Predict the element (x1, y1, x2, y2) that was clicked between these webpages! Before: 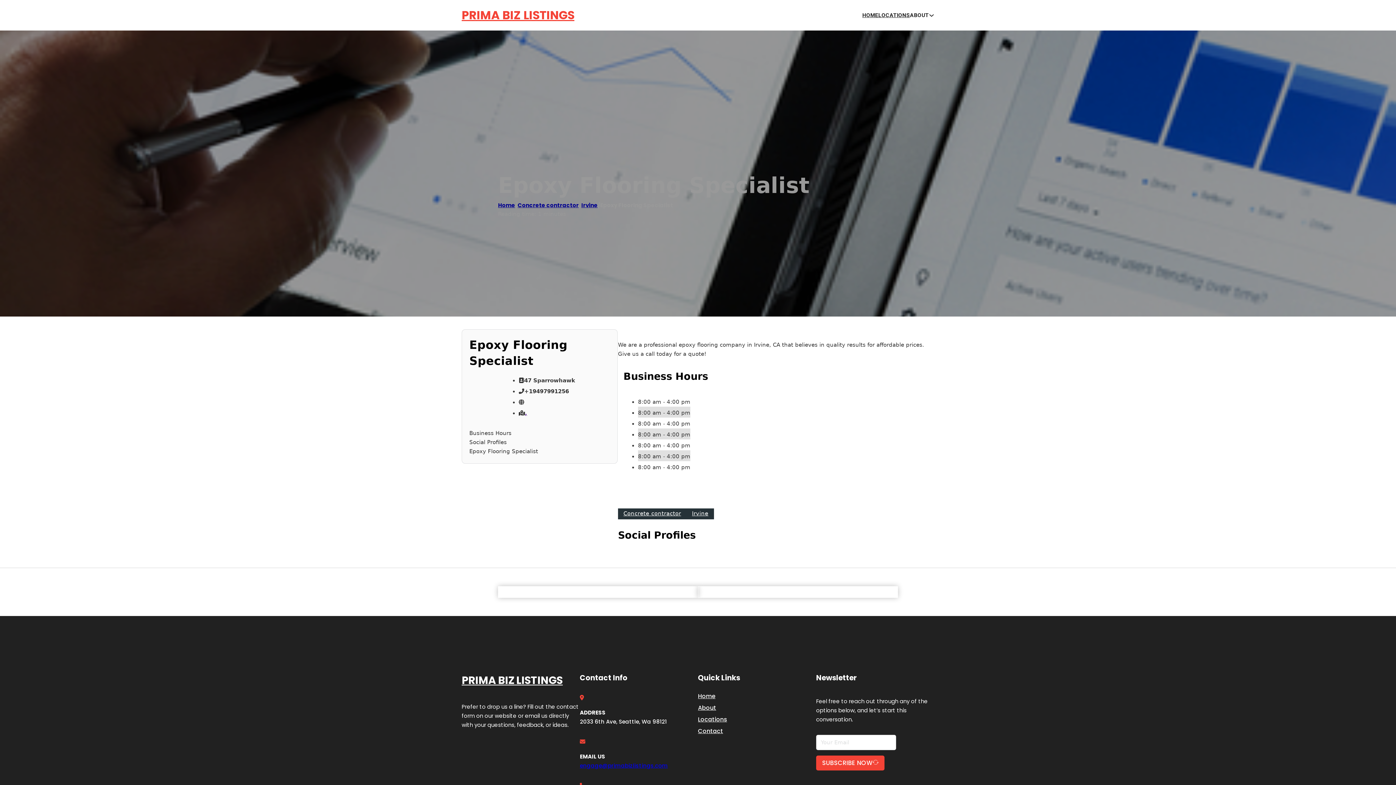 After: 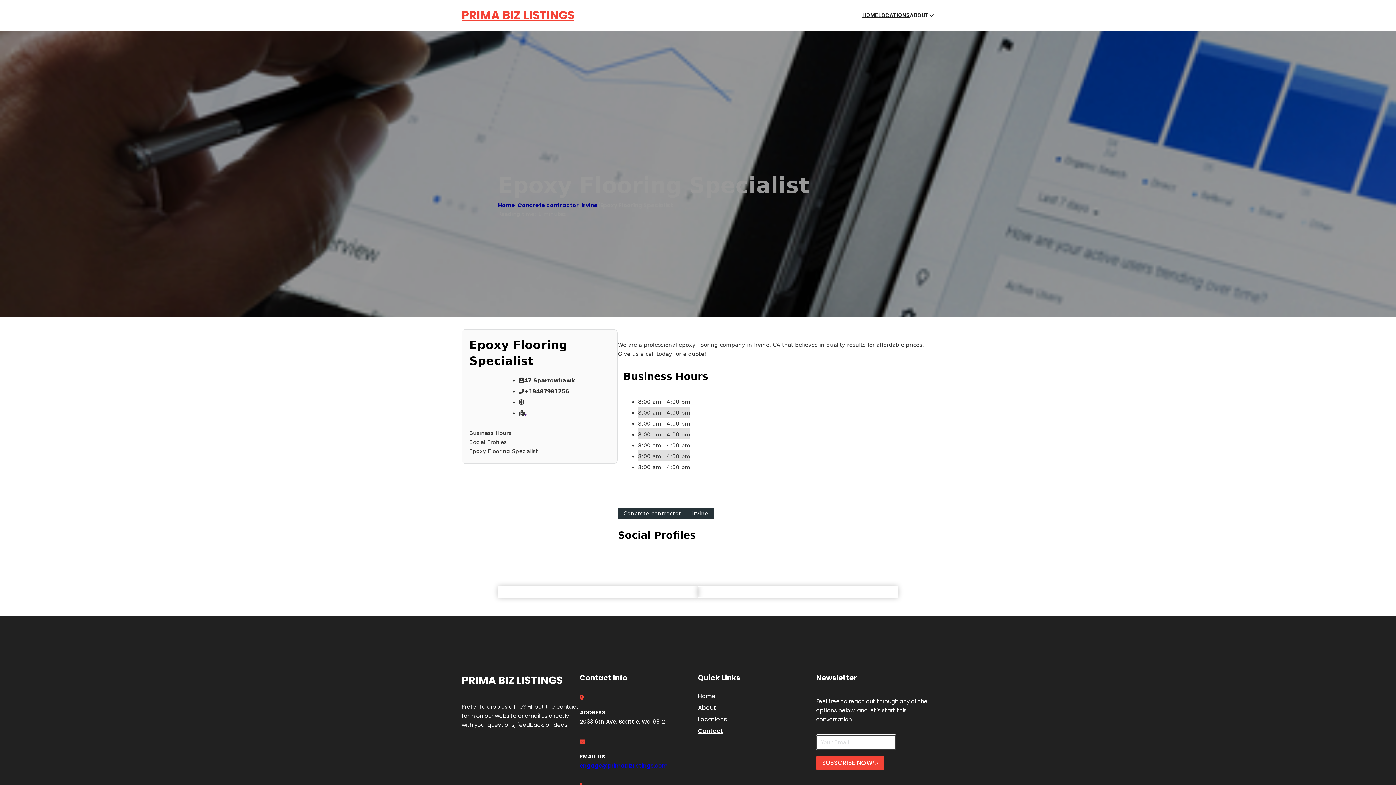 Action: label: SUBSCRIBE NOW bbox: (816, 756, 884, 770)